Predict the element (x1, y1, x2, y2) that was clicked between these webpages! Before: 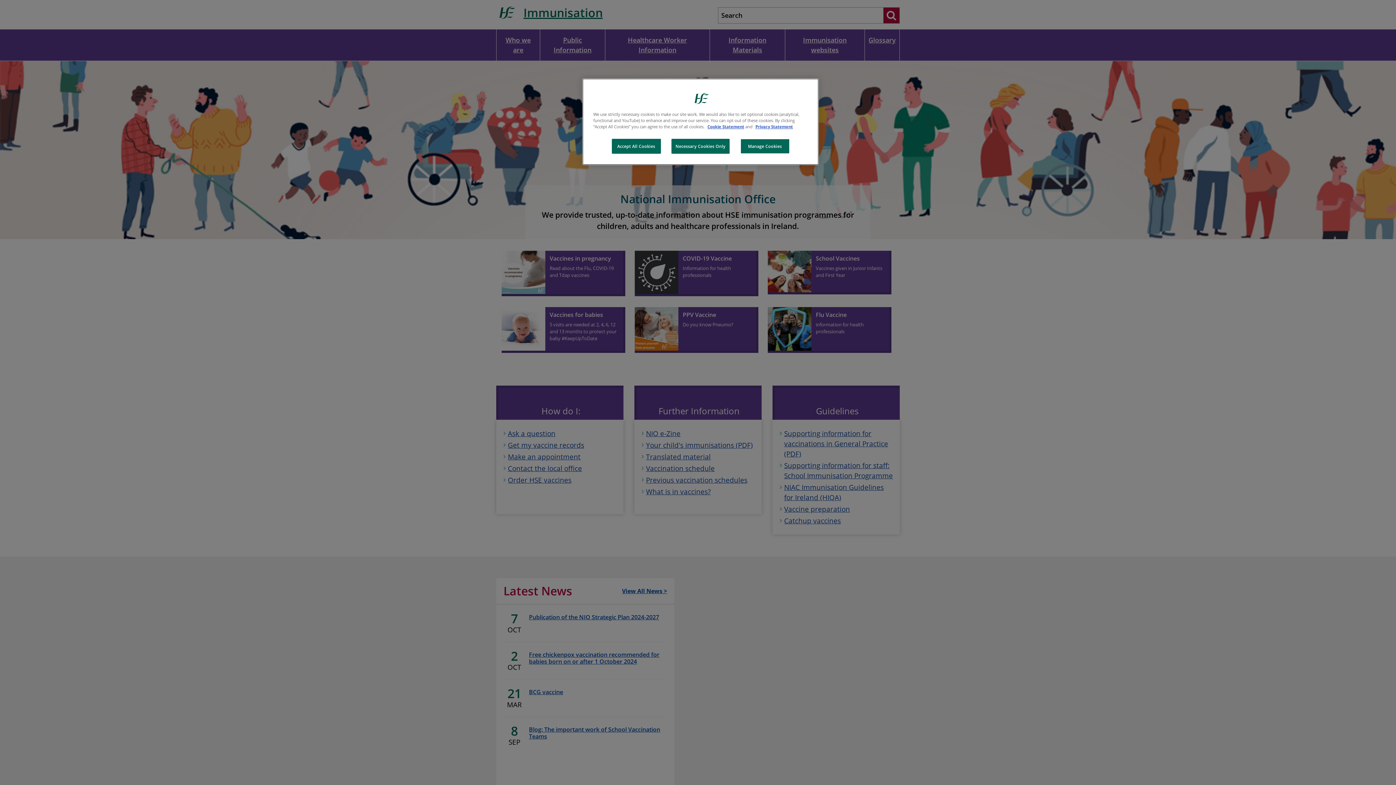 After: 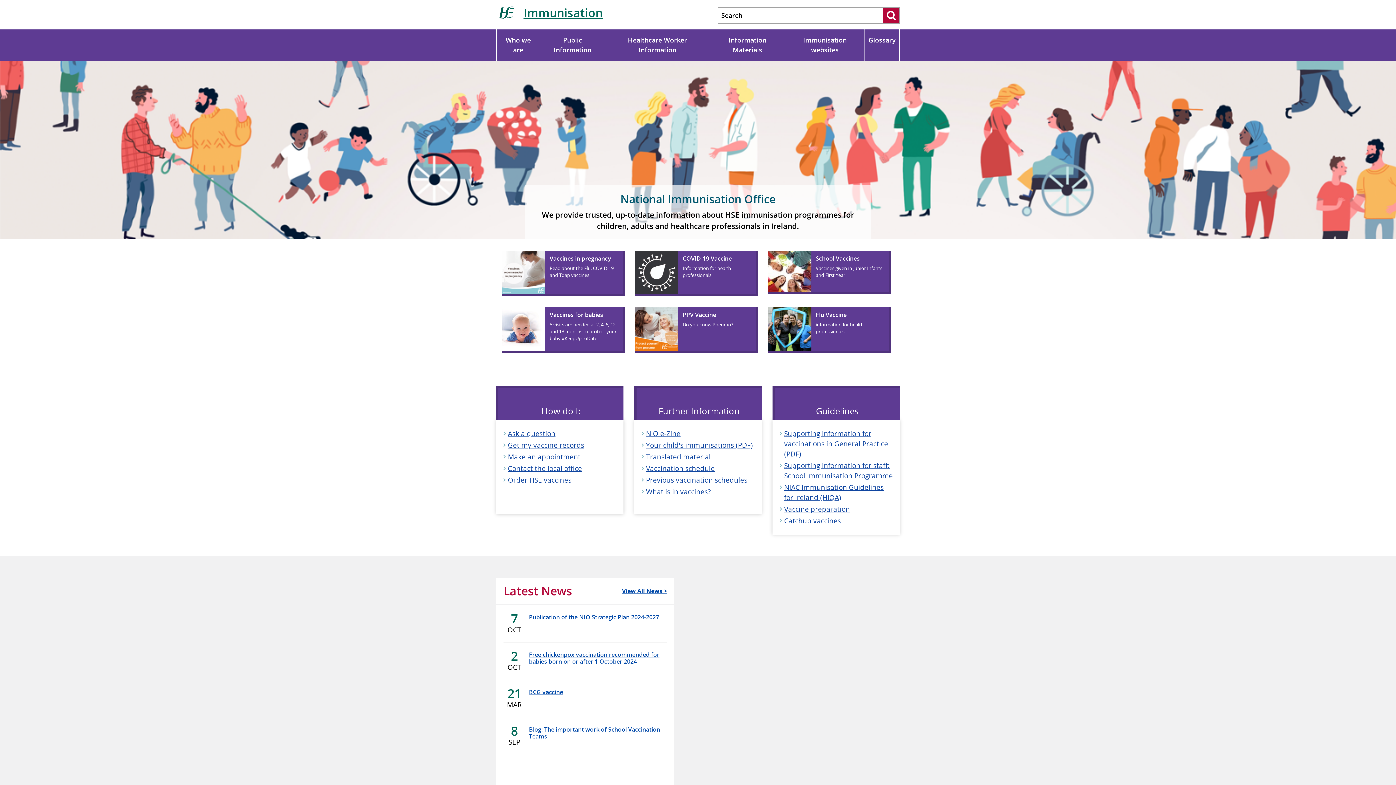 Action: label: Necessary Cookies Only bbox: (671, 138, 729, 153)